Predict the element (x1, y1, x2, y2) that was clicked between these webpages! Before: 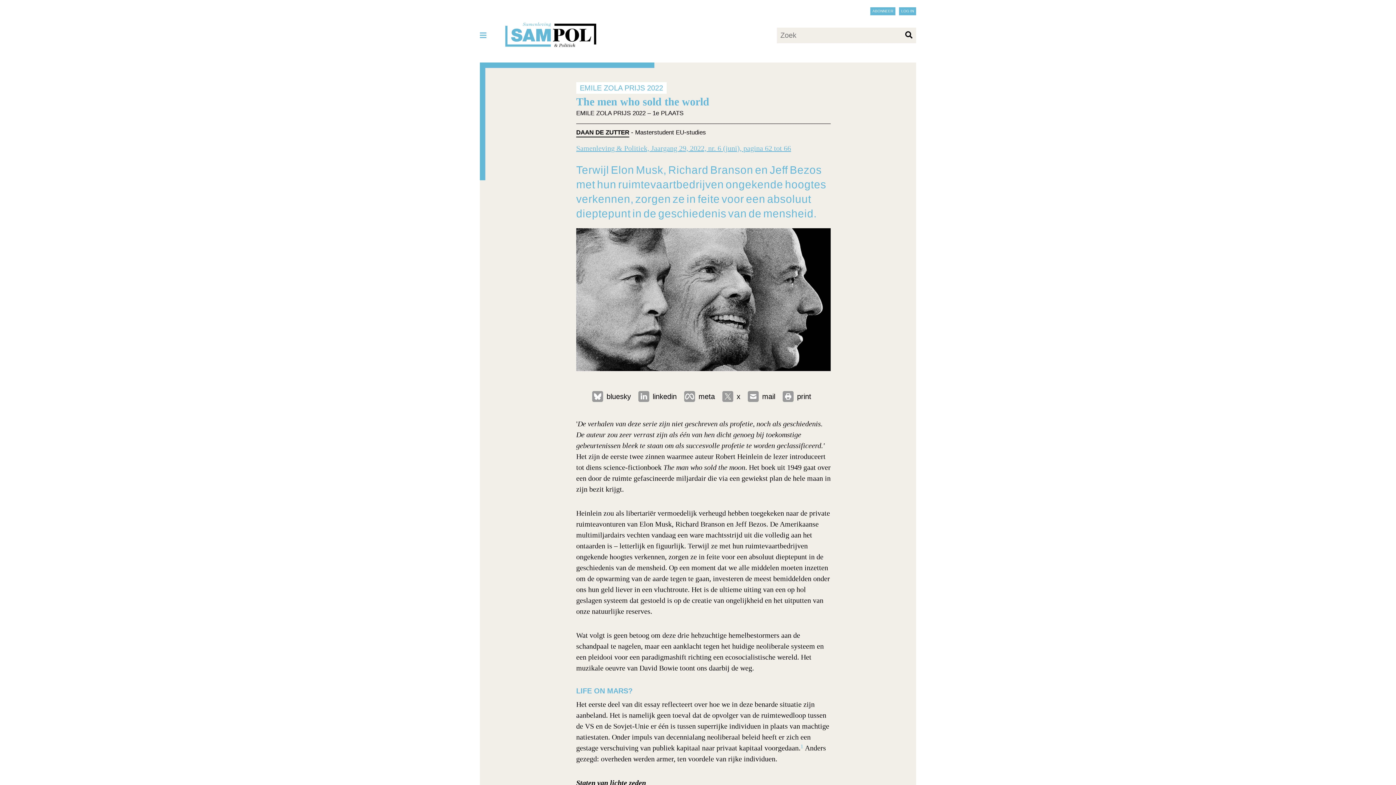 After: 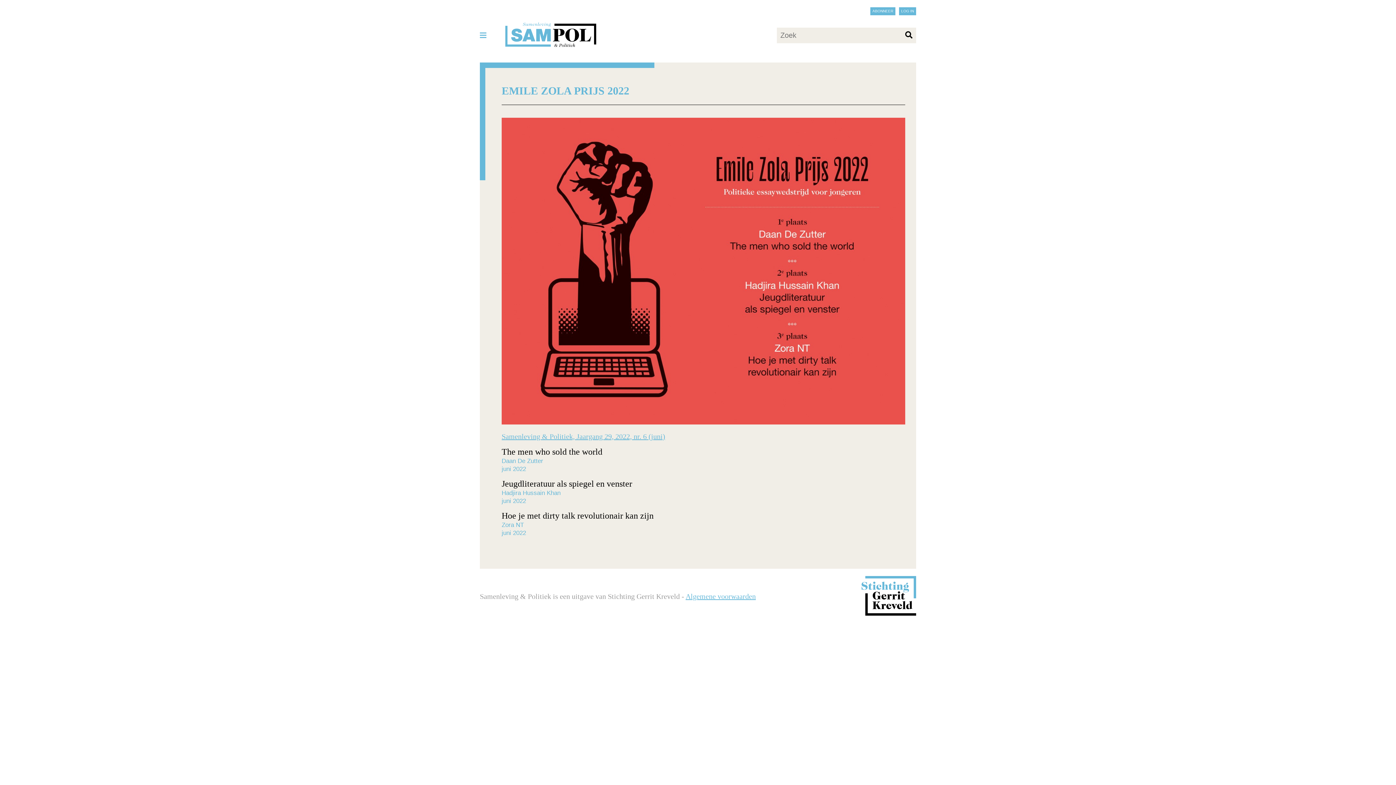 Action: label: EMILE ZOLA PRIJS 2022 bbox: (576, 82, 666, 93)